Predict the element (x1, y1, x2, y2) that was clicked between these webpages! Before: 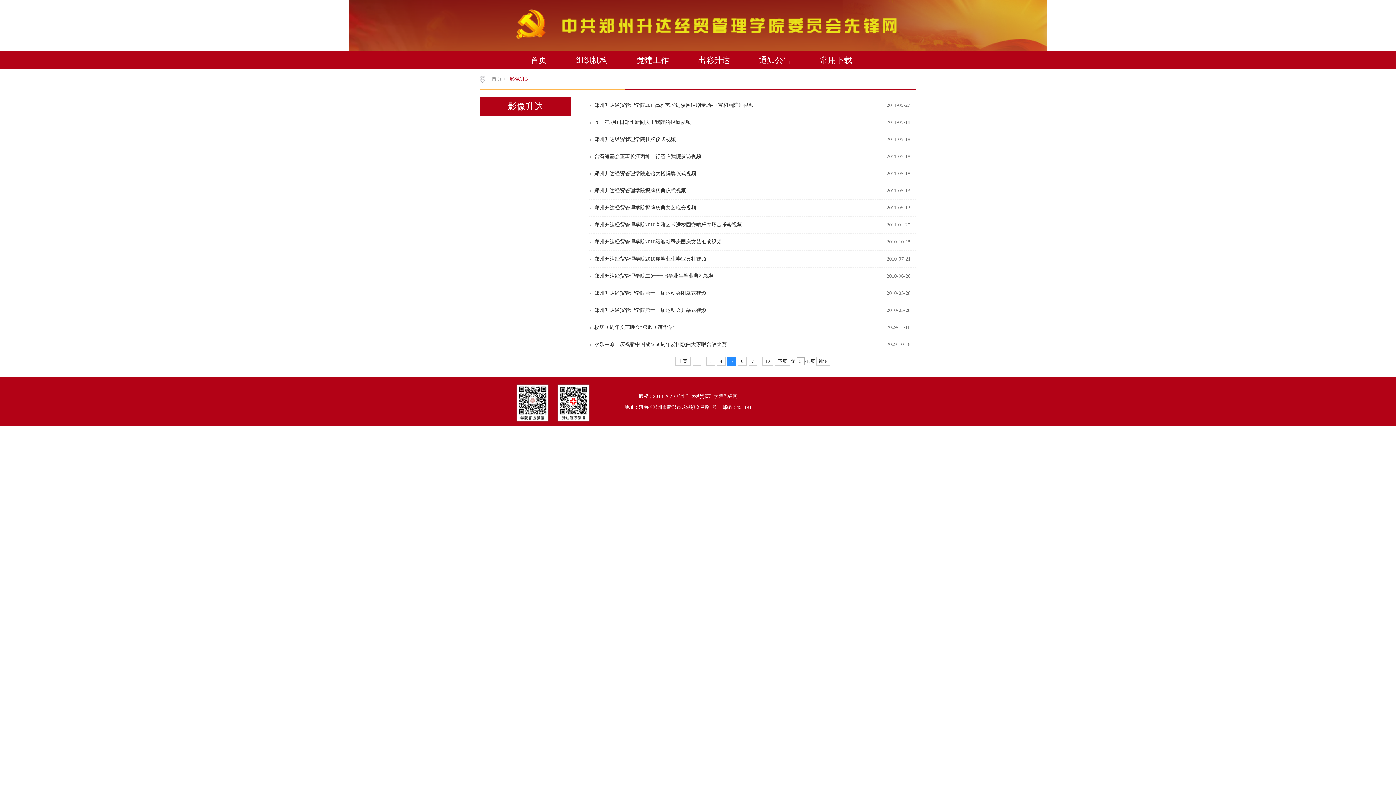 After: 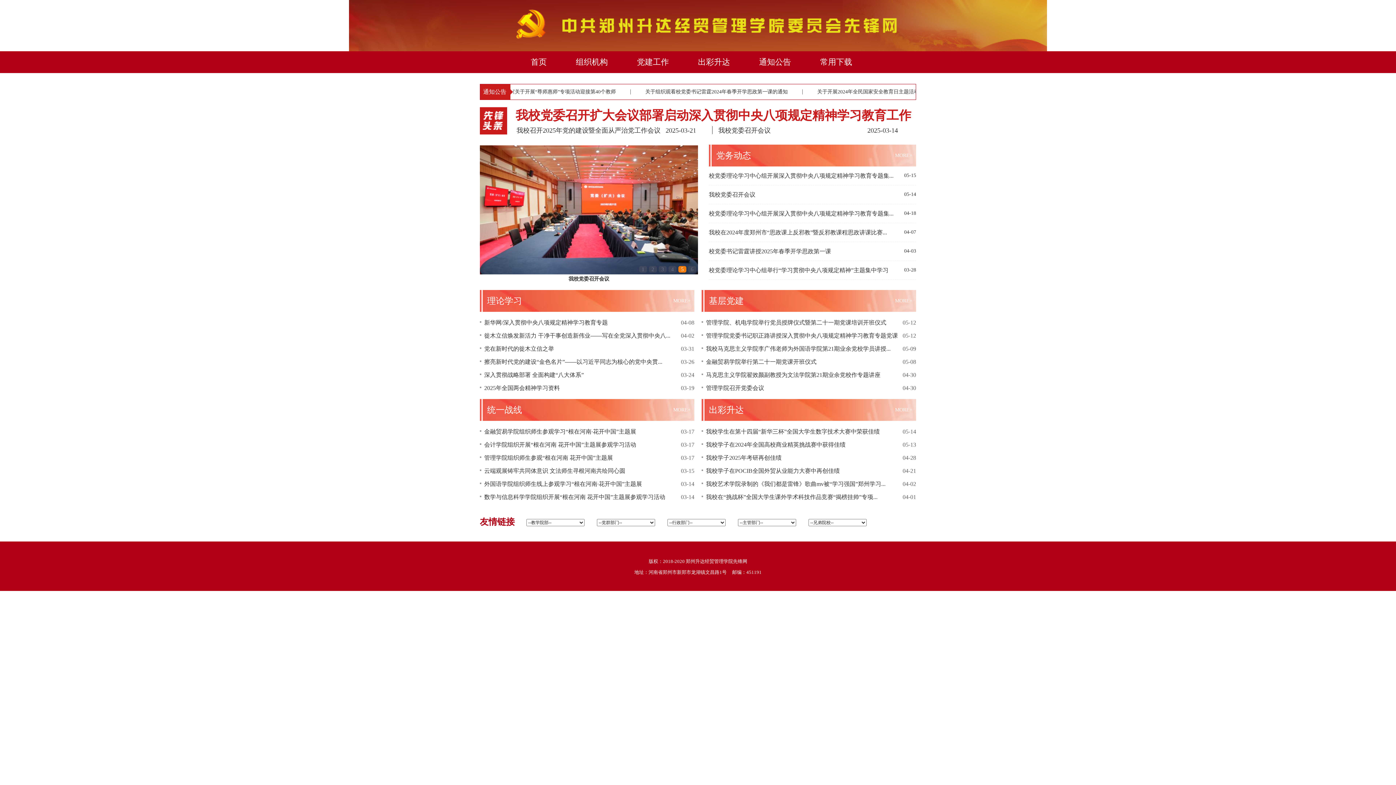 Action: bbox: (516, 21, 897, 26)